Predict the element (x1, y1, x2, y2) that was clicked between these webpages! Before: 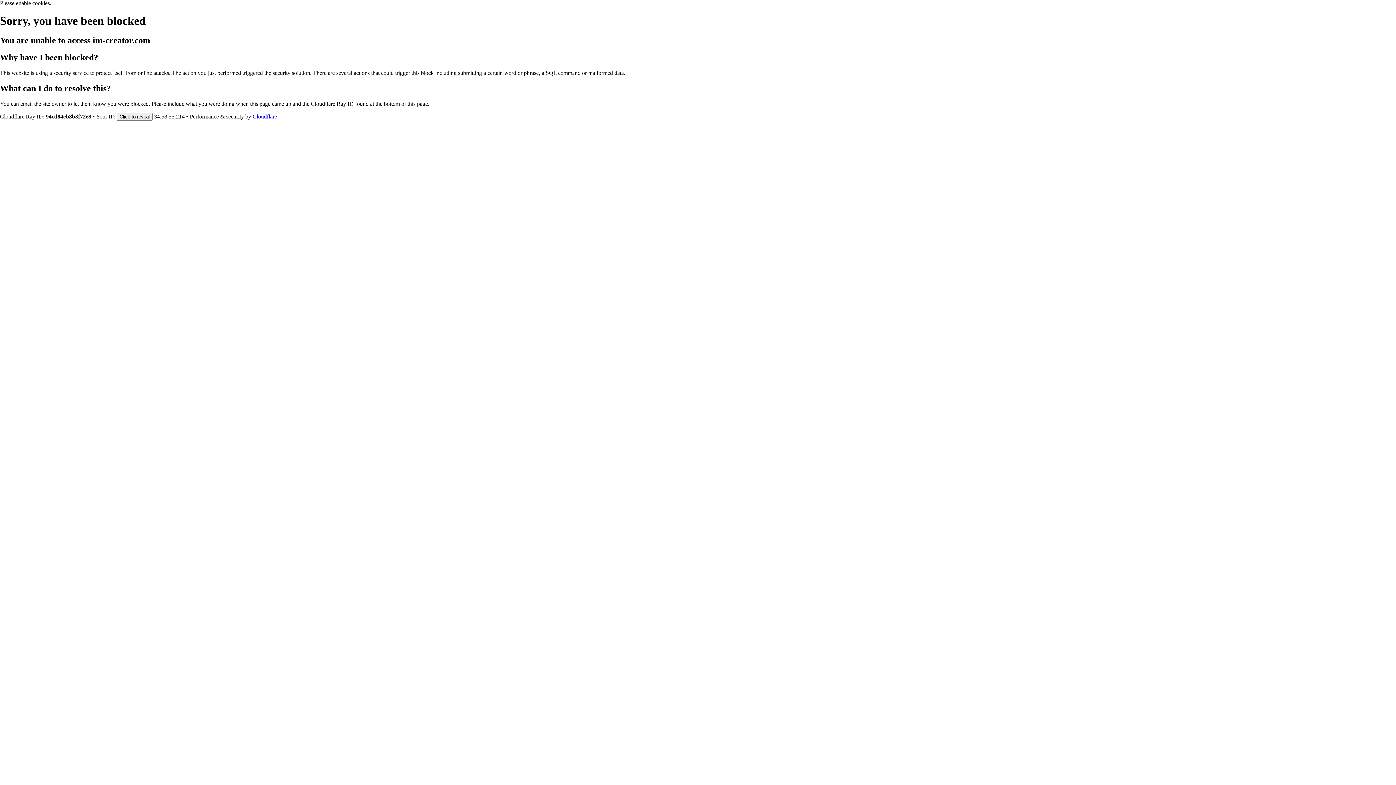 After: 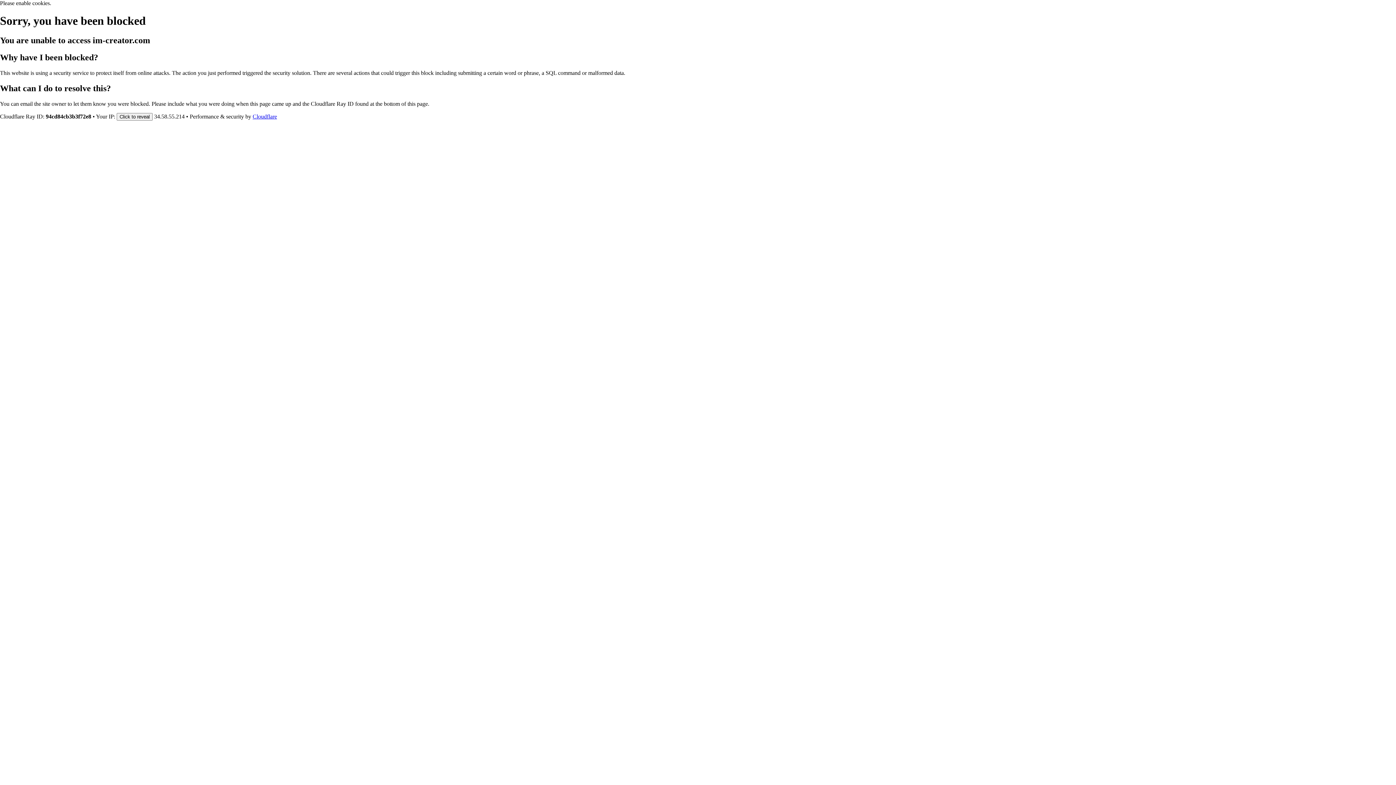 Action: bbox: (252, 113, 277, 119) label: Cloudflare